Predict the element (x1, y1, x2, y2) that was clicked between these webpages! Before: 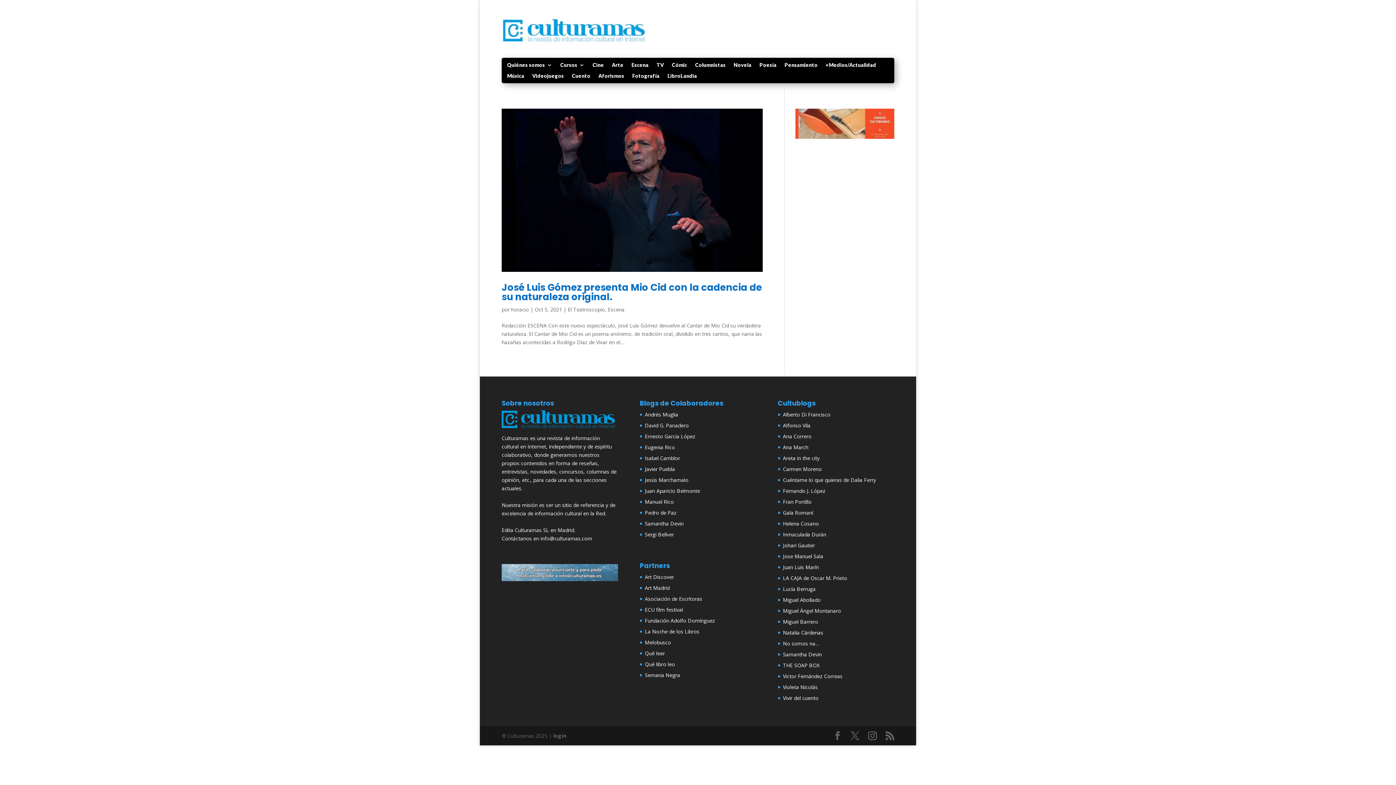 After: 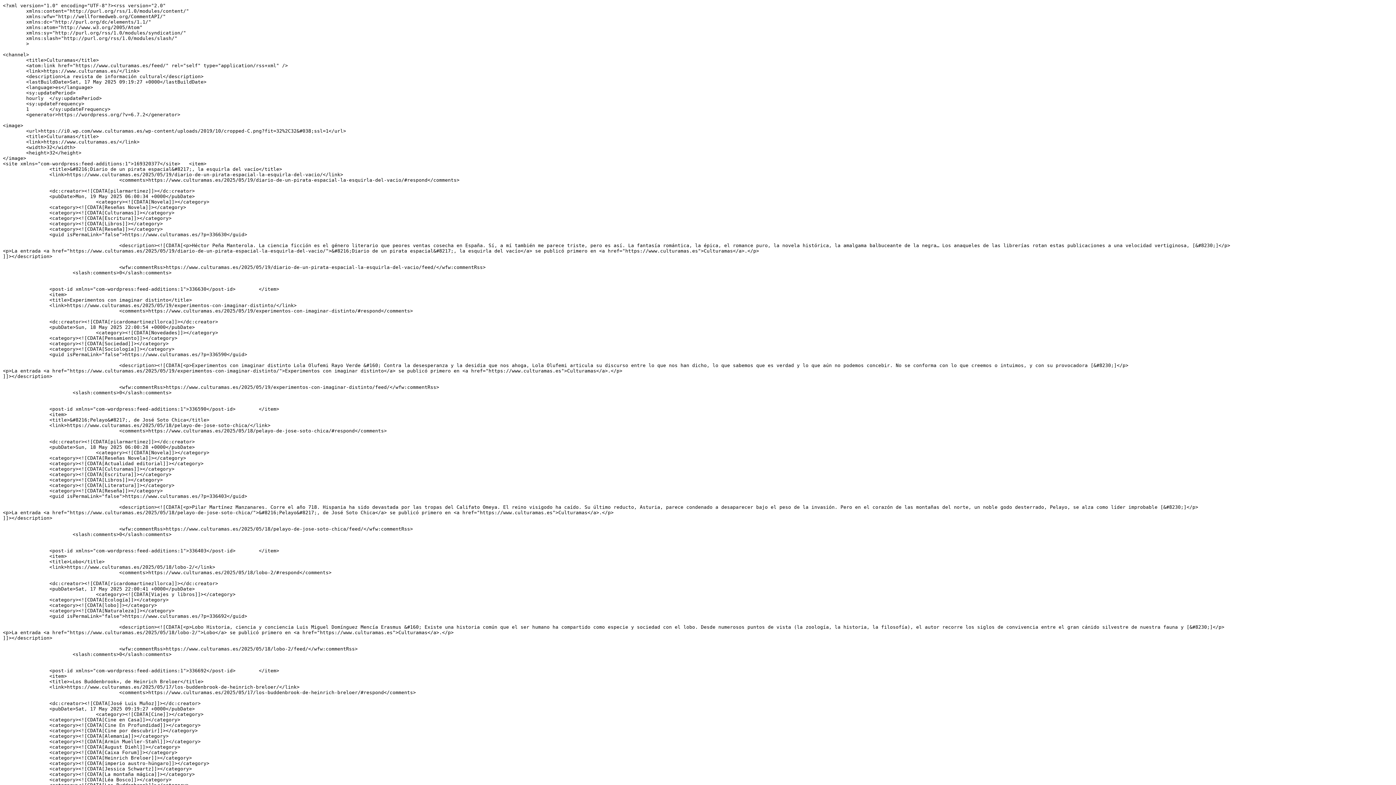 Action: bbox: (885, 732, 894, 740)